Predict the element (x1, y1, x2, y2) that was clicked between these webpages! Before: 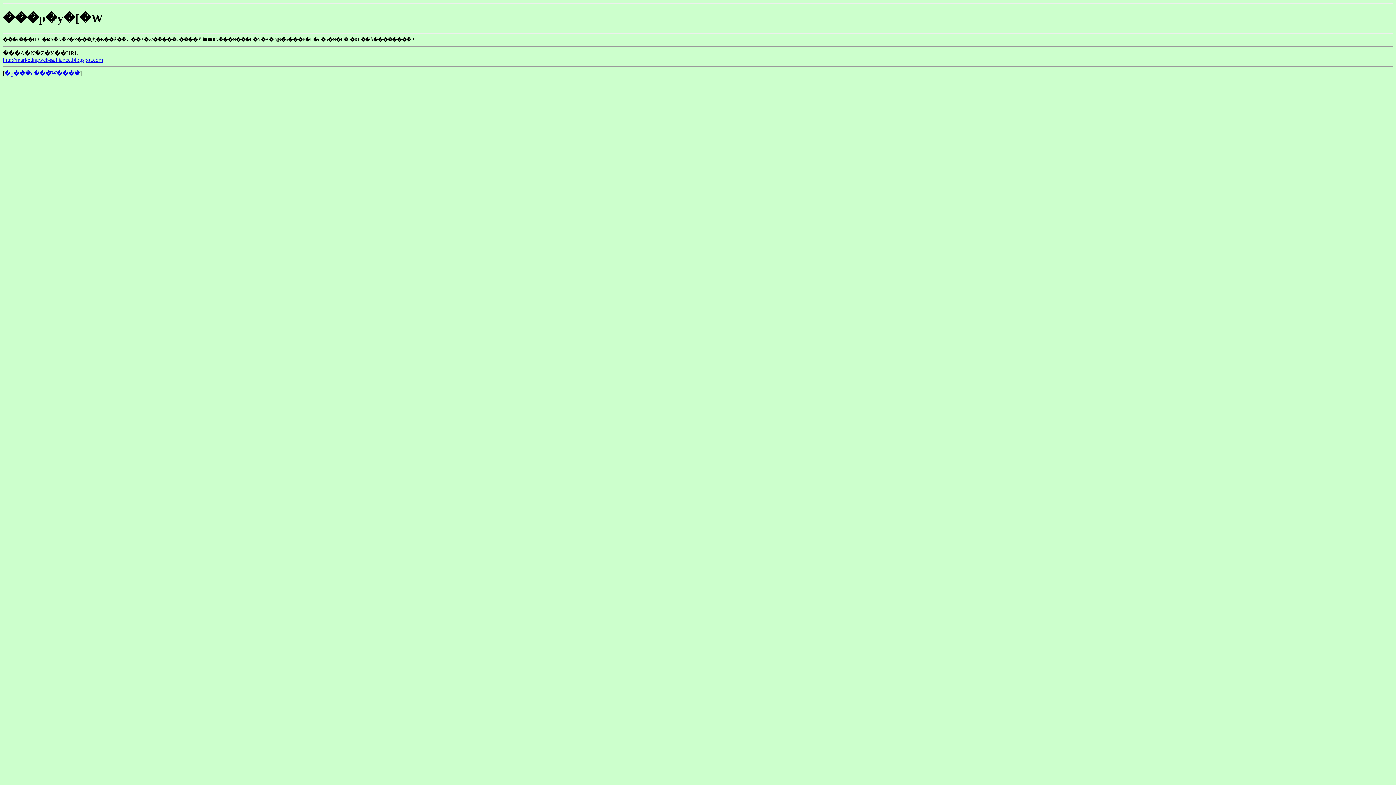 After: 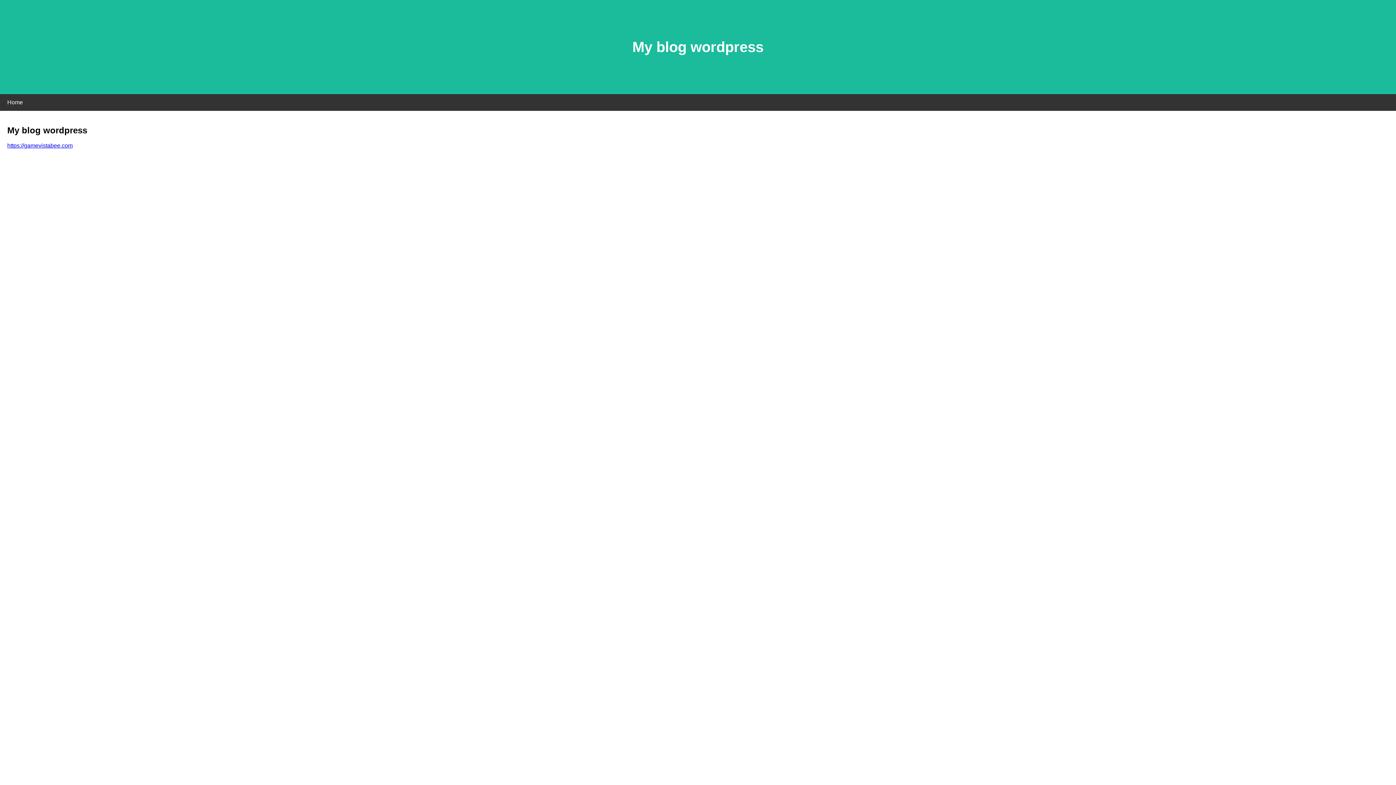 Action: bbox: (2, 56, 102, 62) label: http://marketingwebssalliance.blogspot.com